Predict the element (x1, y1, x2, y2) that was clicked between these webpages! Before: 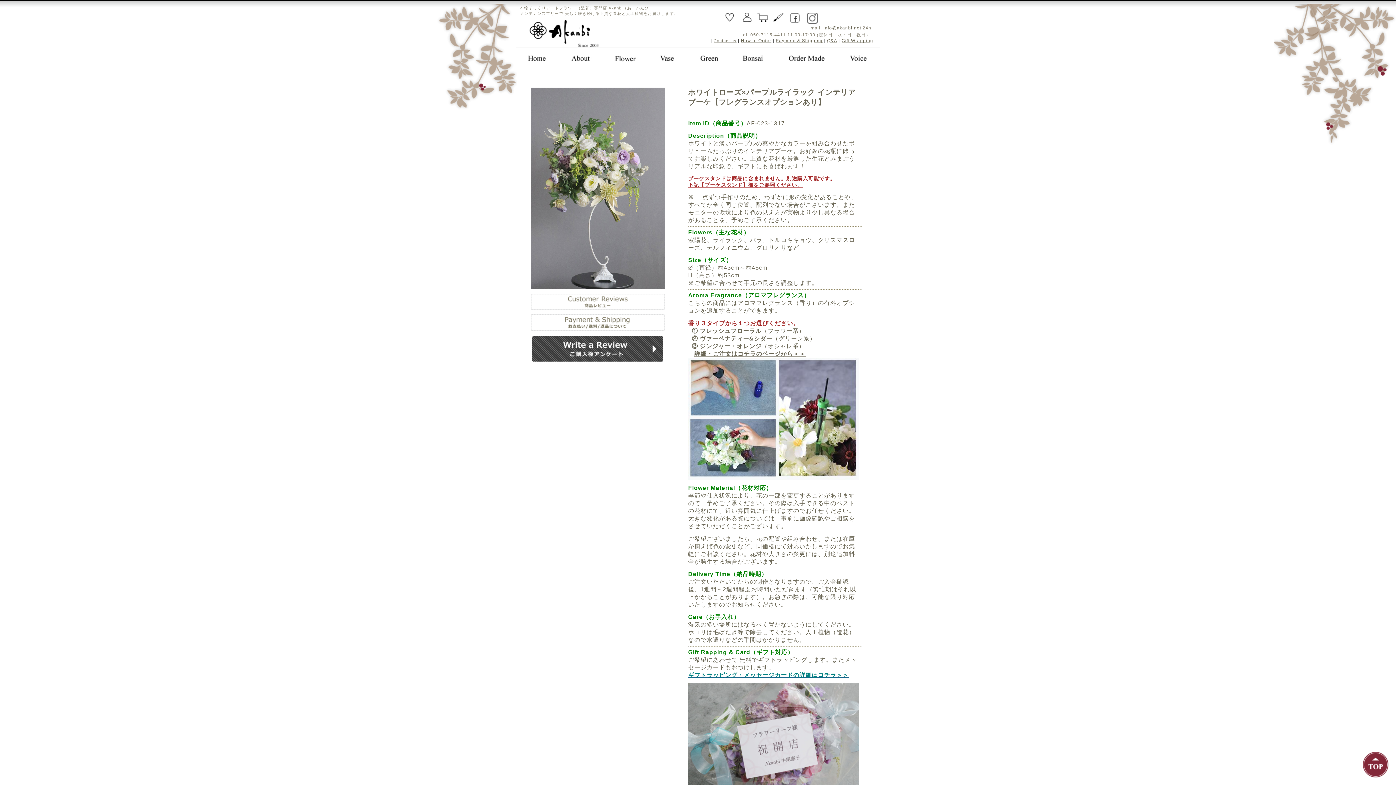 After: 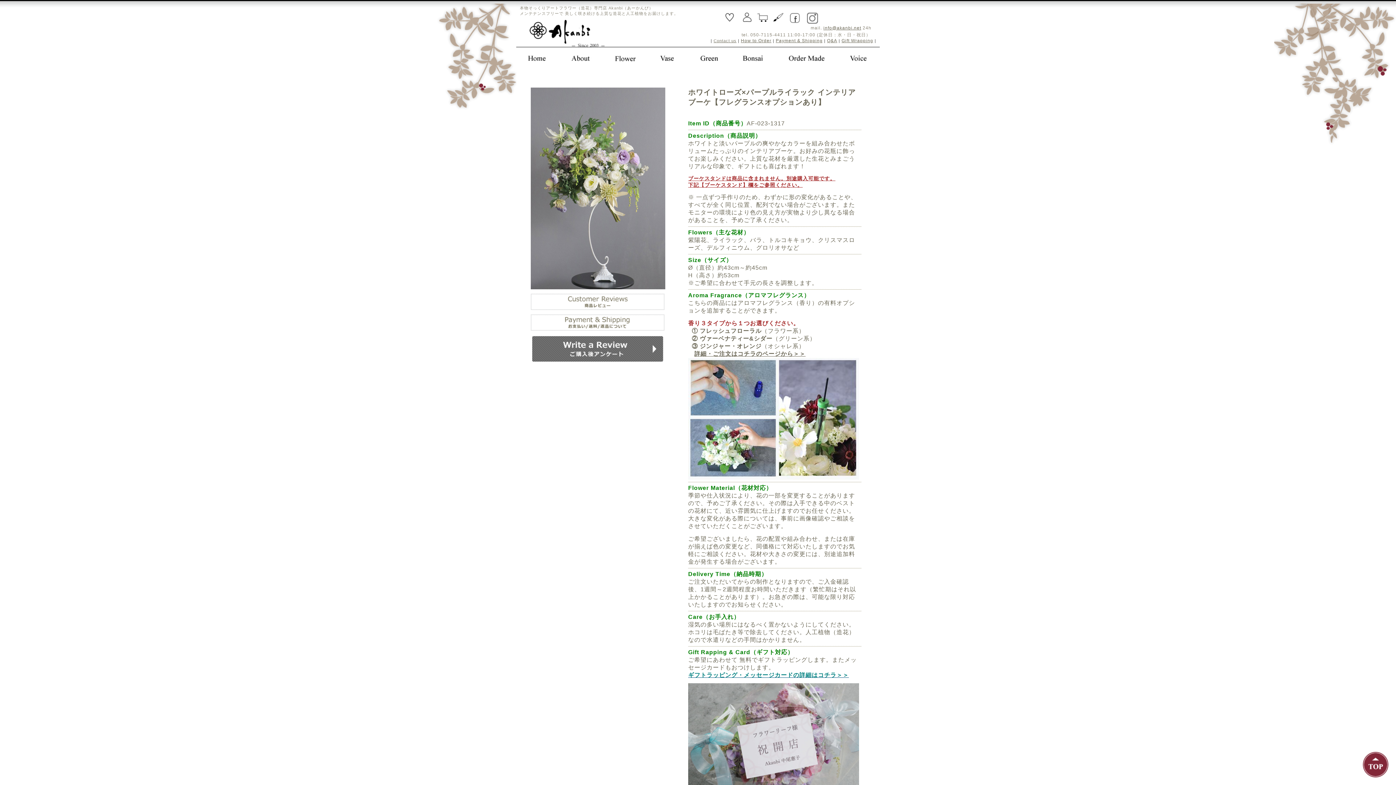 Action: bbox: (530, 358, 664, 362)